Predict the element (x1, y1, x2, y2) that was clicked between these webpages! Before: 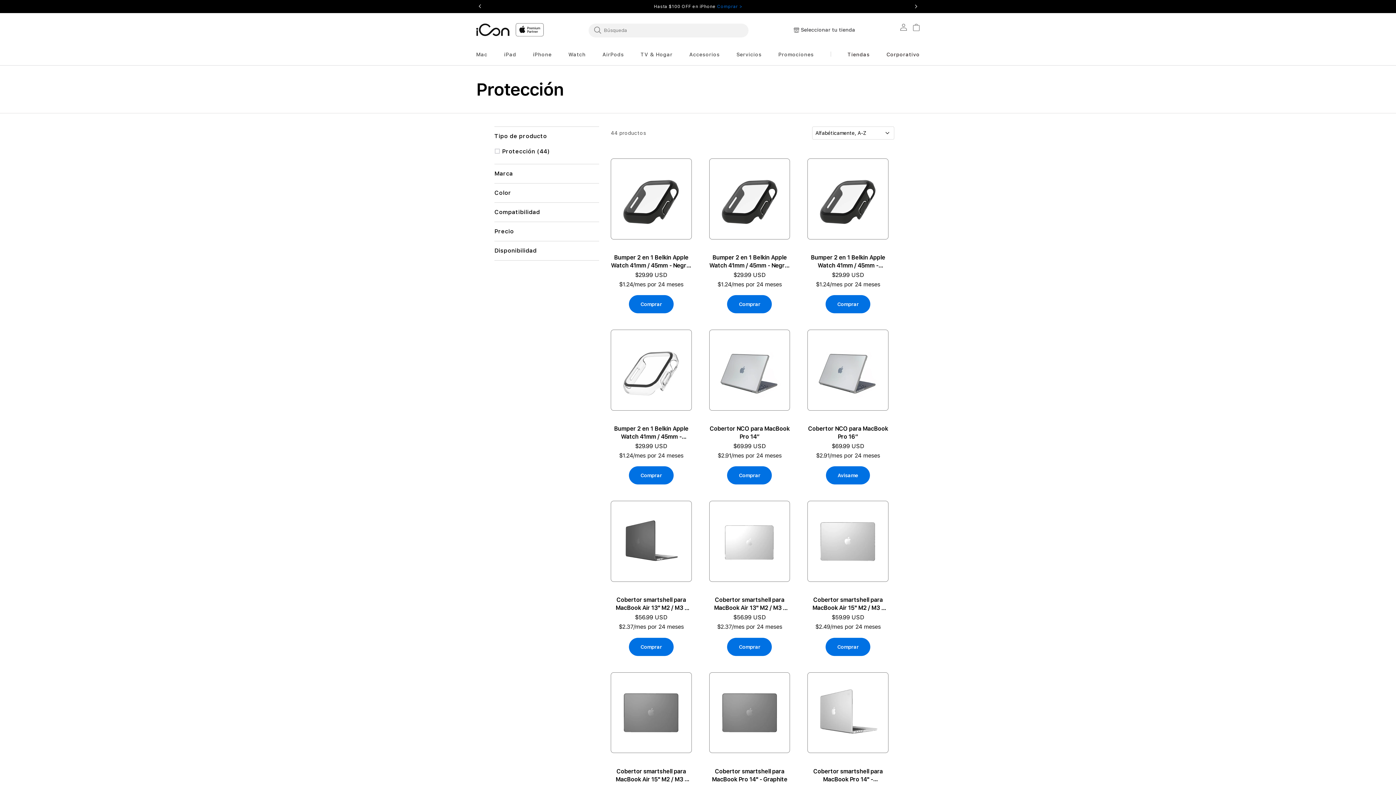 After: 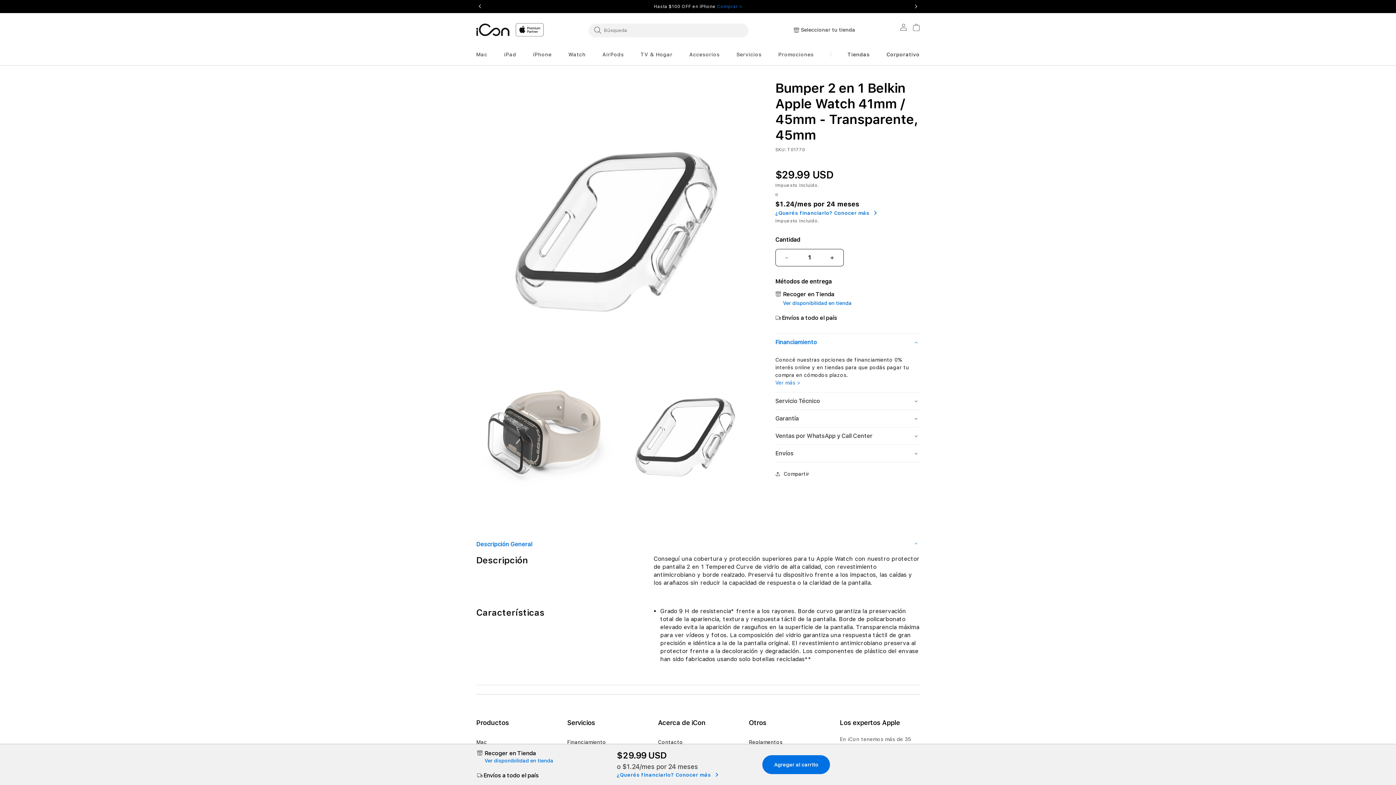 Action: bbox: (629, 466, 673, 484) label: Comprar